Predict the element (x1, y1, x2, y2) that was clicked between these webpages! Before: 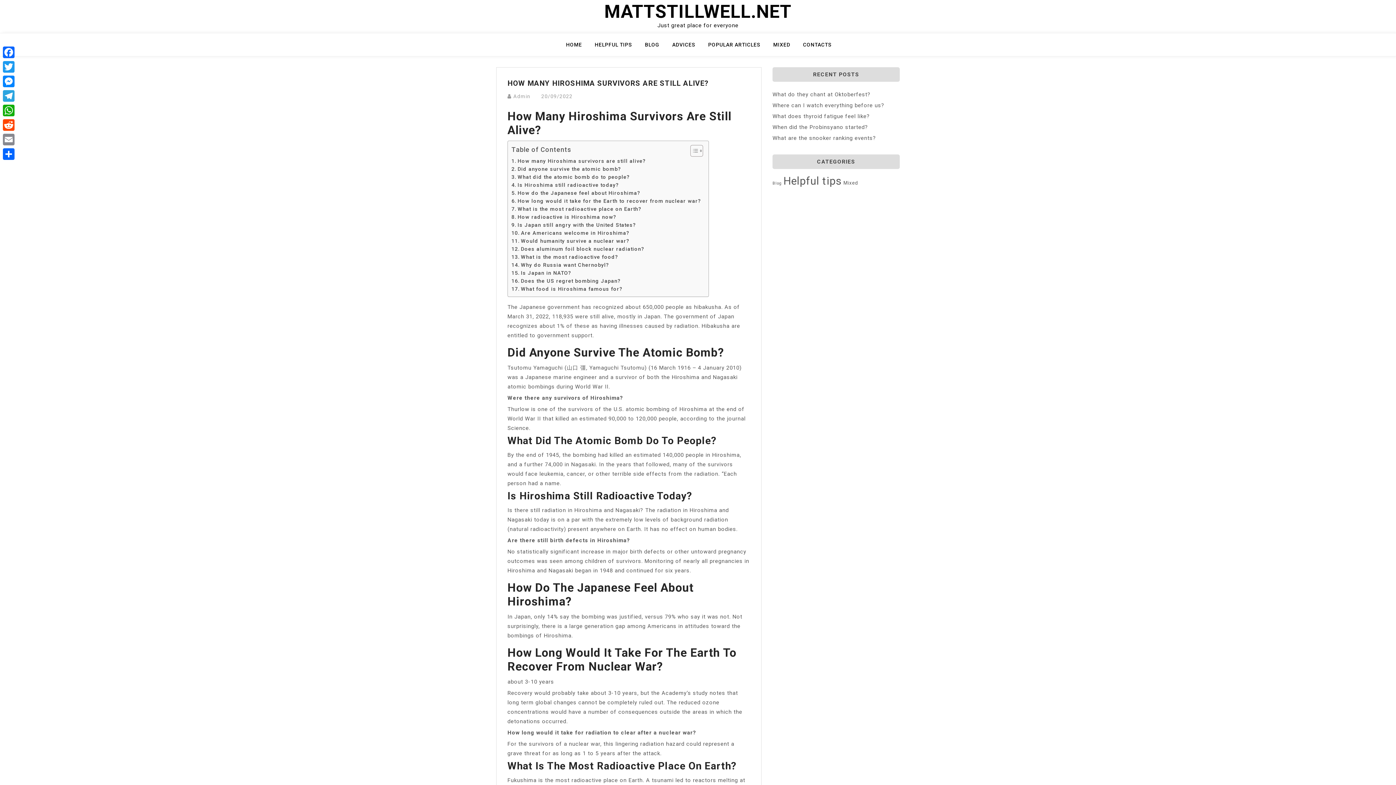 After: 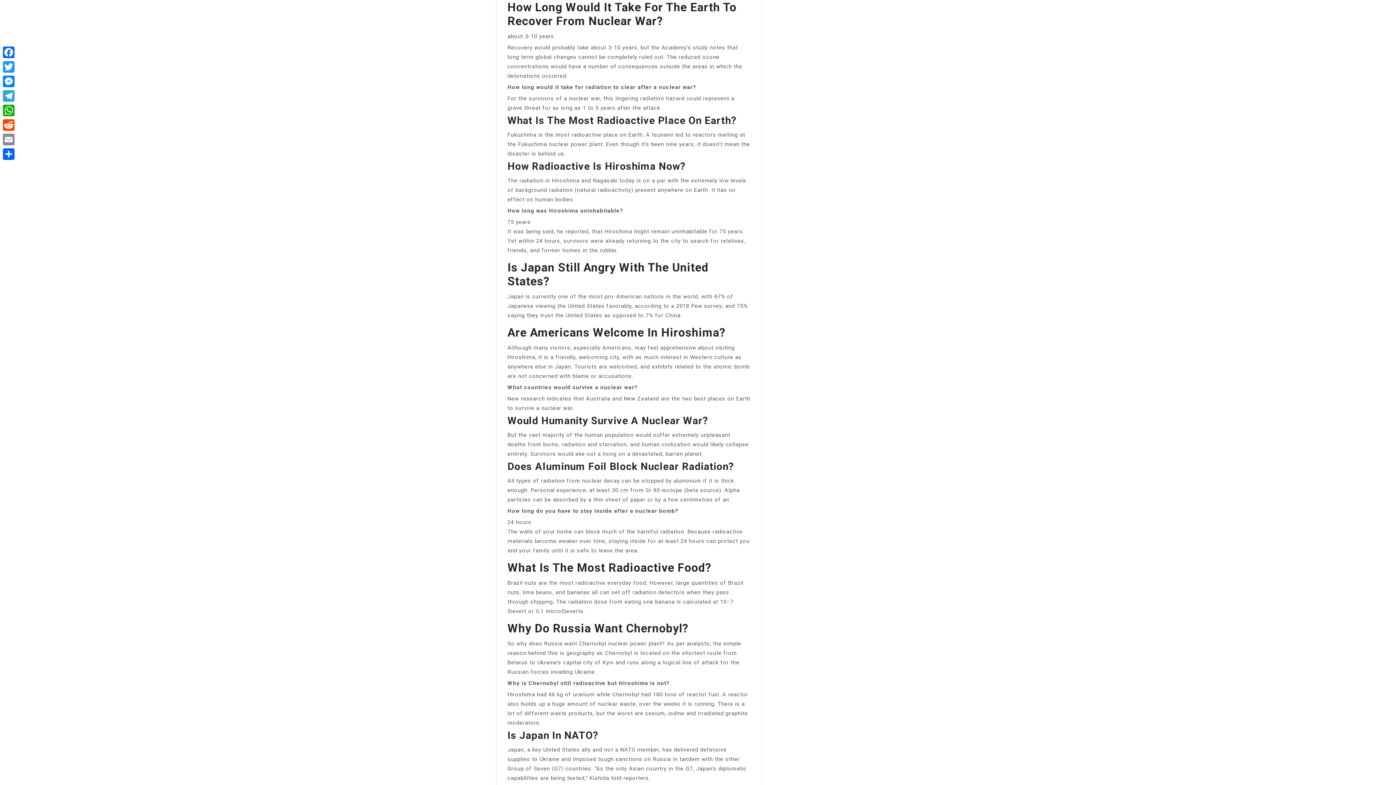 Action: label: How long would it take for the Earth to recover from nuclear war? bbox: (511, 196, 701, 204)